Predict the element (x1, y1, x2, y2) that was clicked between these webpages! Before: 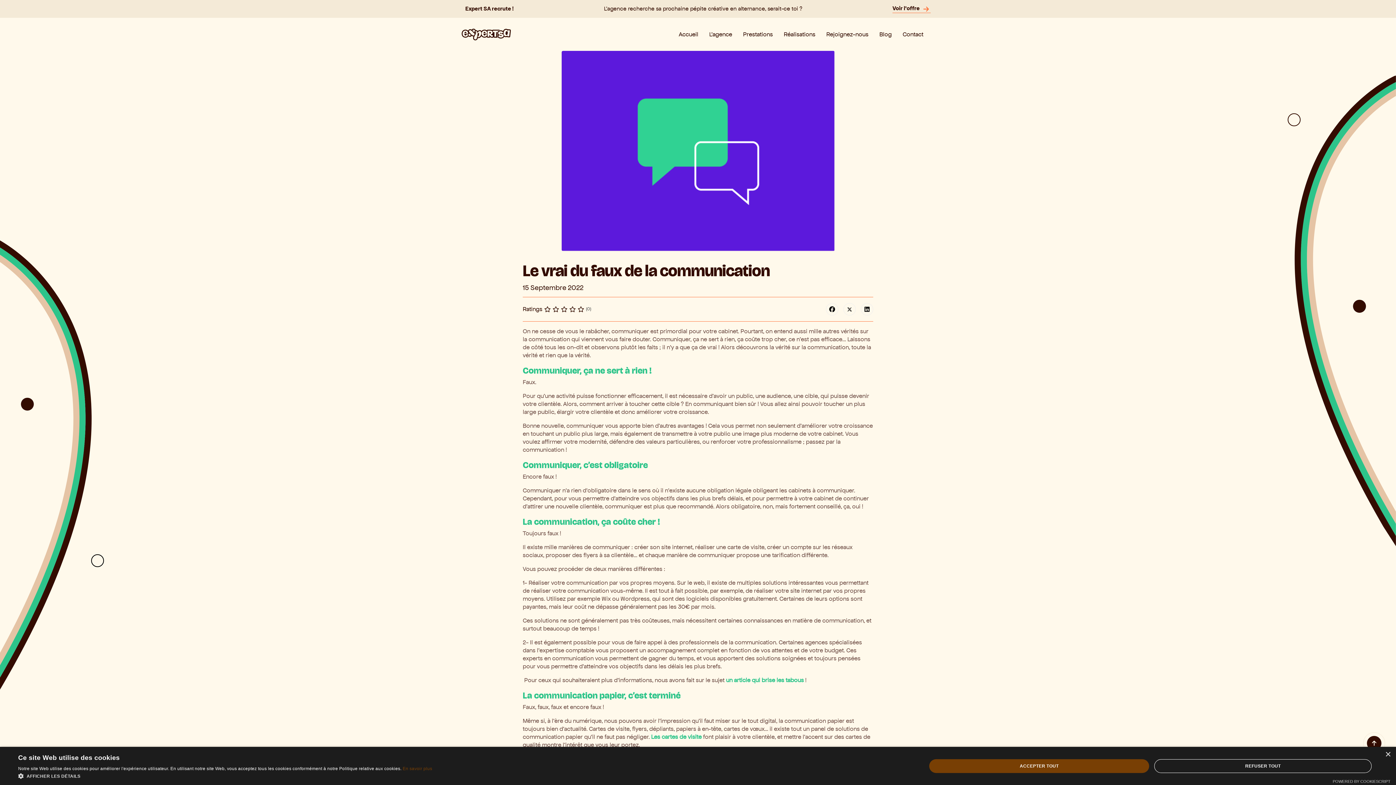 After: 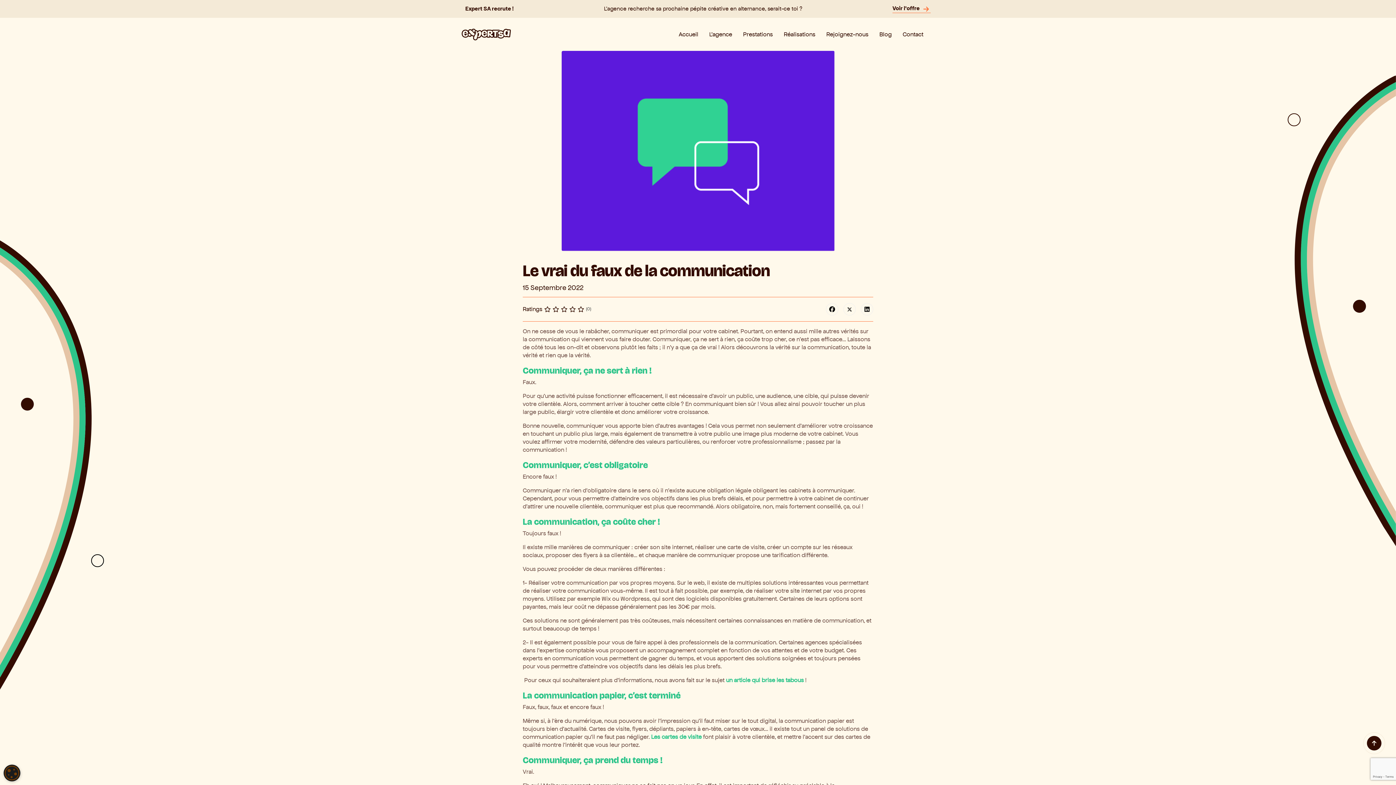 Action: bbox: (1154, 759, 1372, 773) label: REFUSER TOUT